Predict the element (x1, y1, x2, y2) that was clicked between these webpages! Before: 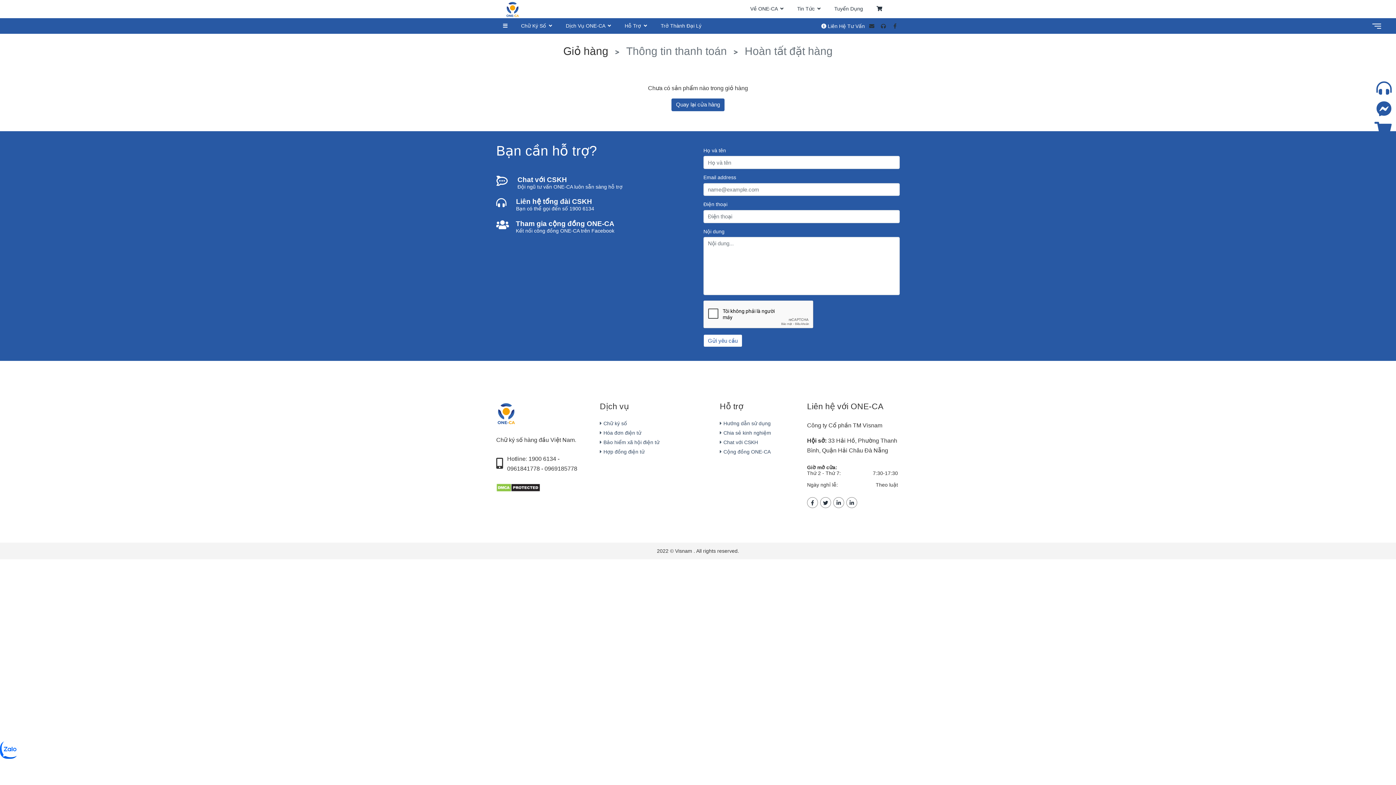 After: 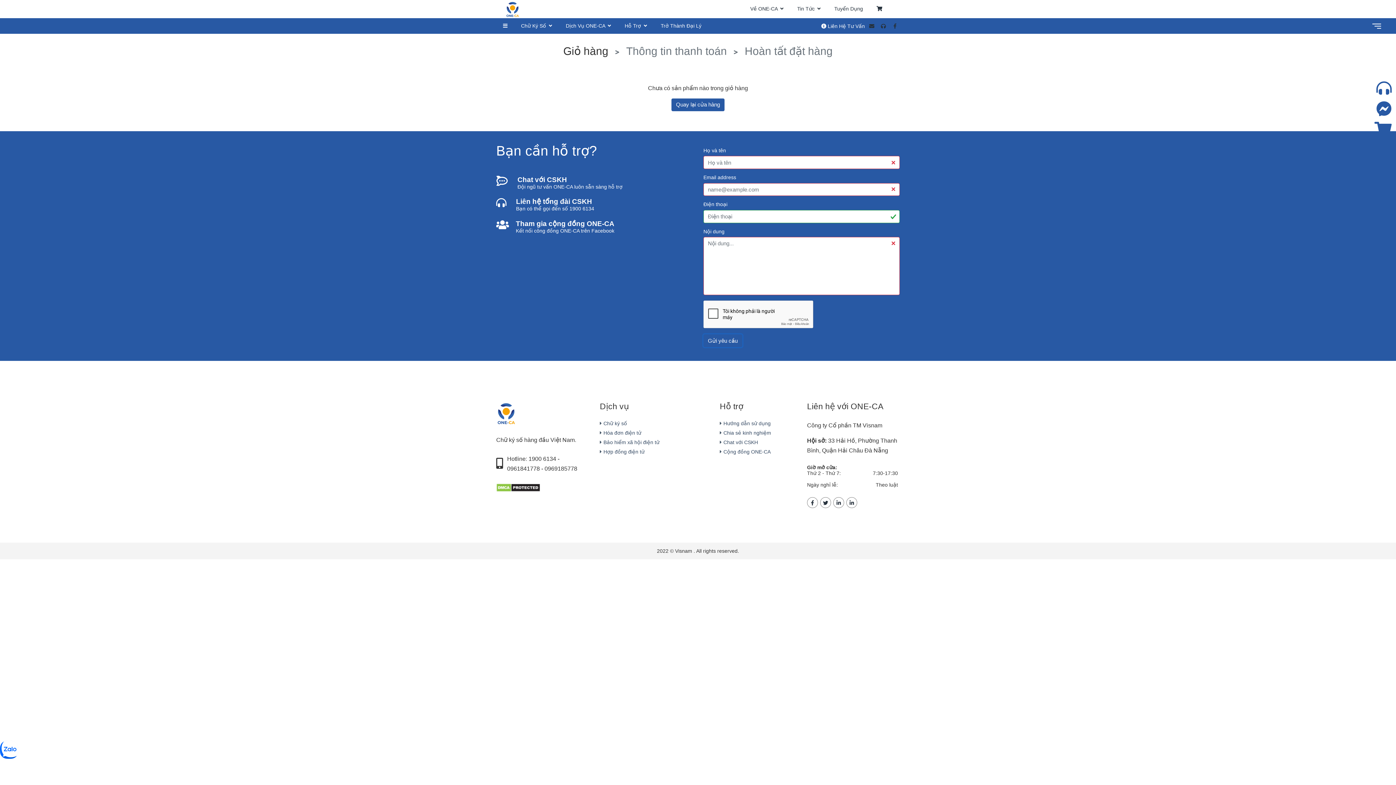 Action: bbox: (703, 334, 742, 347) label: Gửi yêu cầu